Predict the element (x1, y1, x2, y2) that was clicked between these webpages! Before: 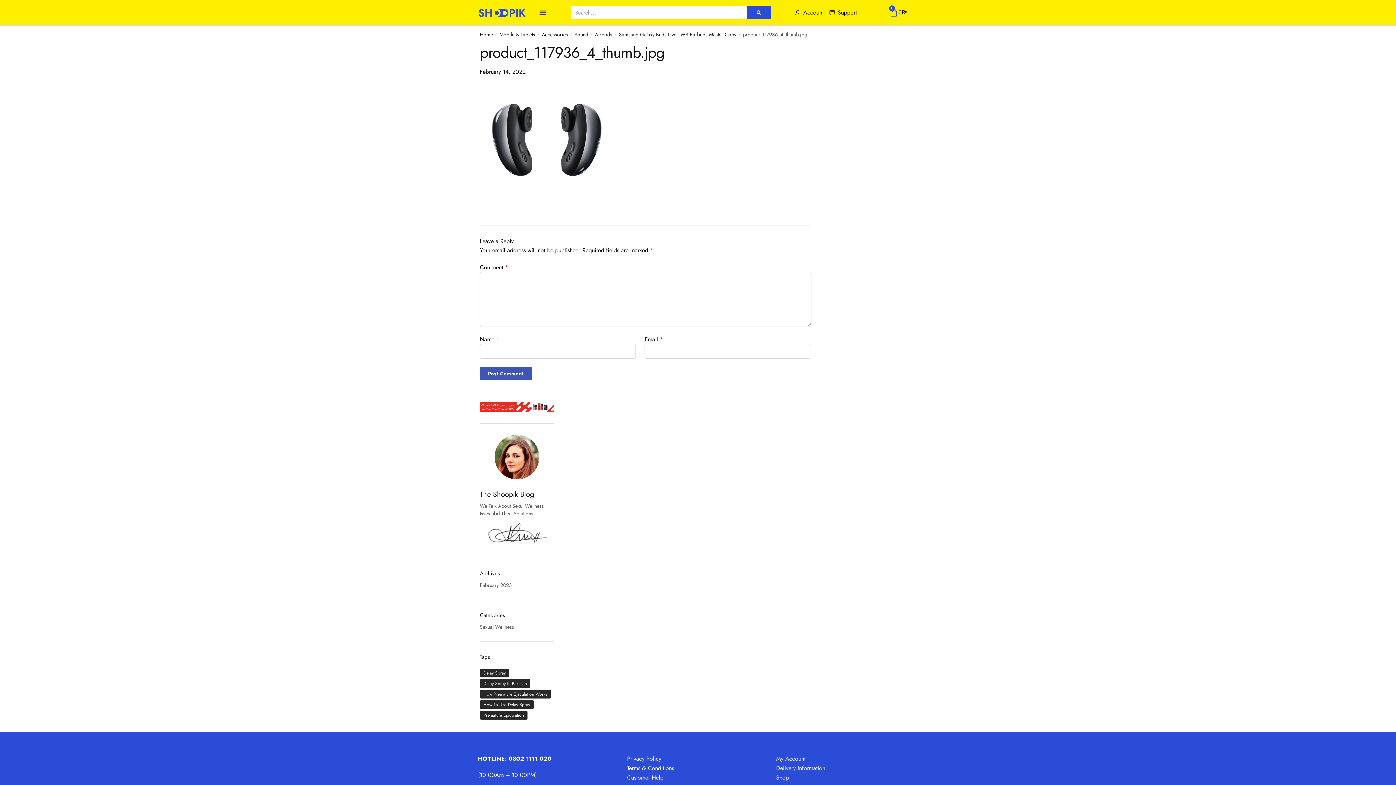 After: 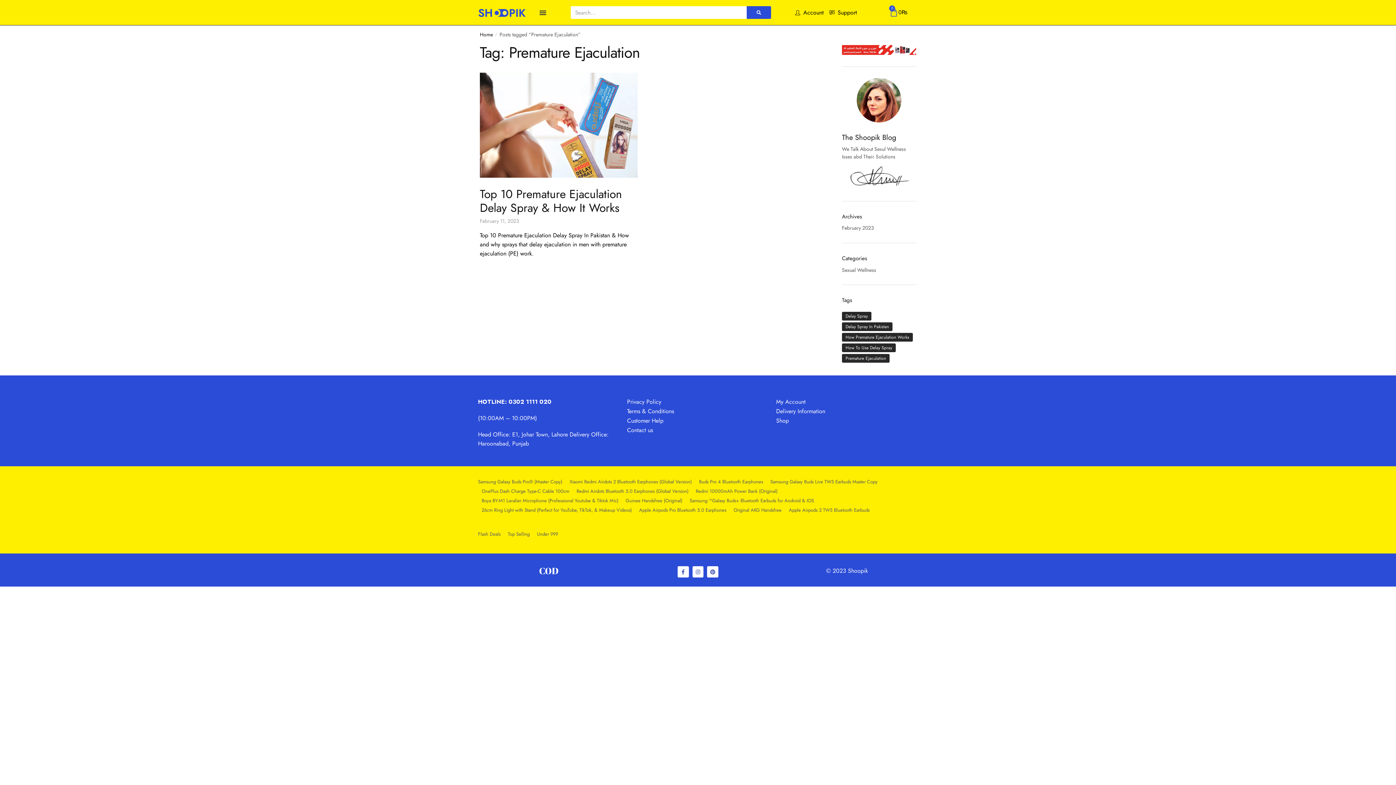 Action: label: Premature Ejaculation (1 item) bbox: (480, 711, 527, 720)